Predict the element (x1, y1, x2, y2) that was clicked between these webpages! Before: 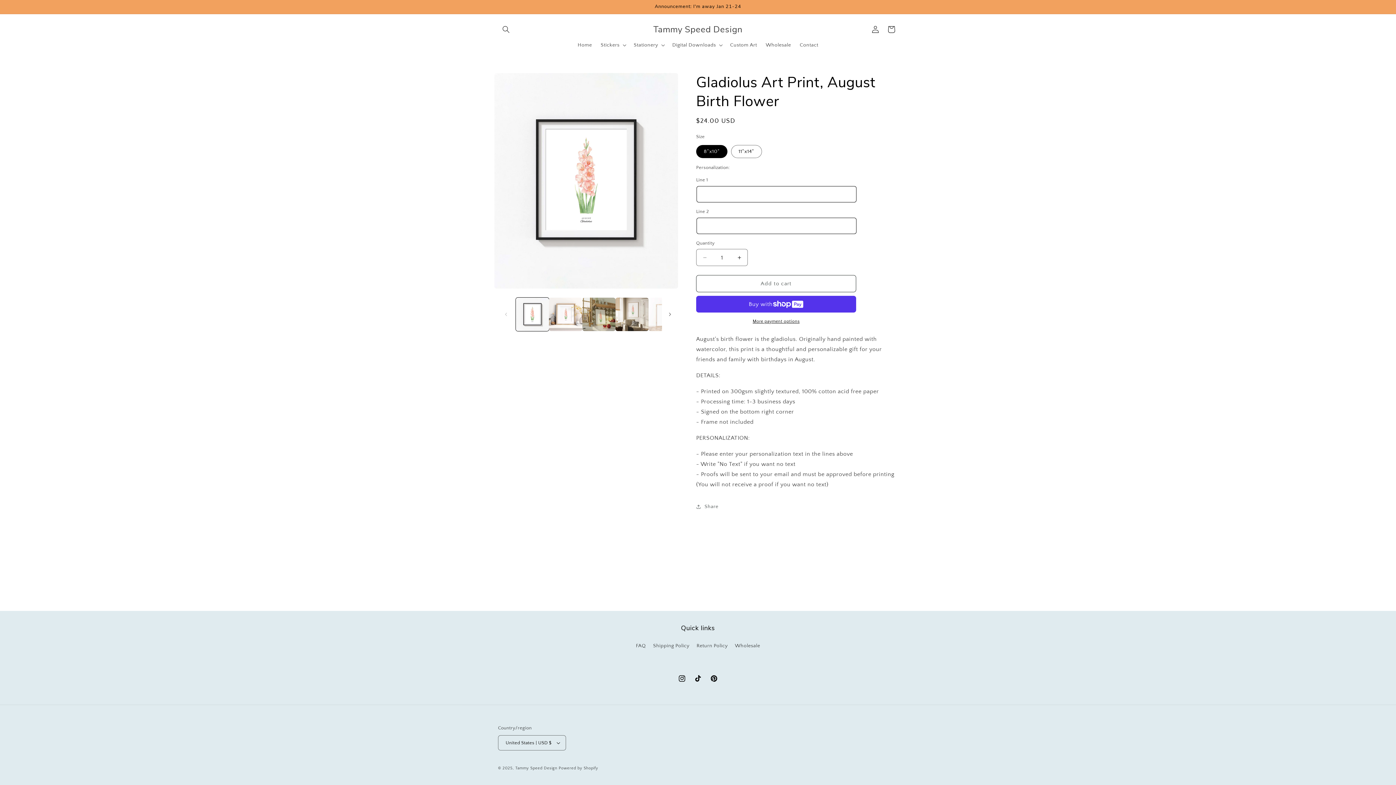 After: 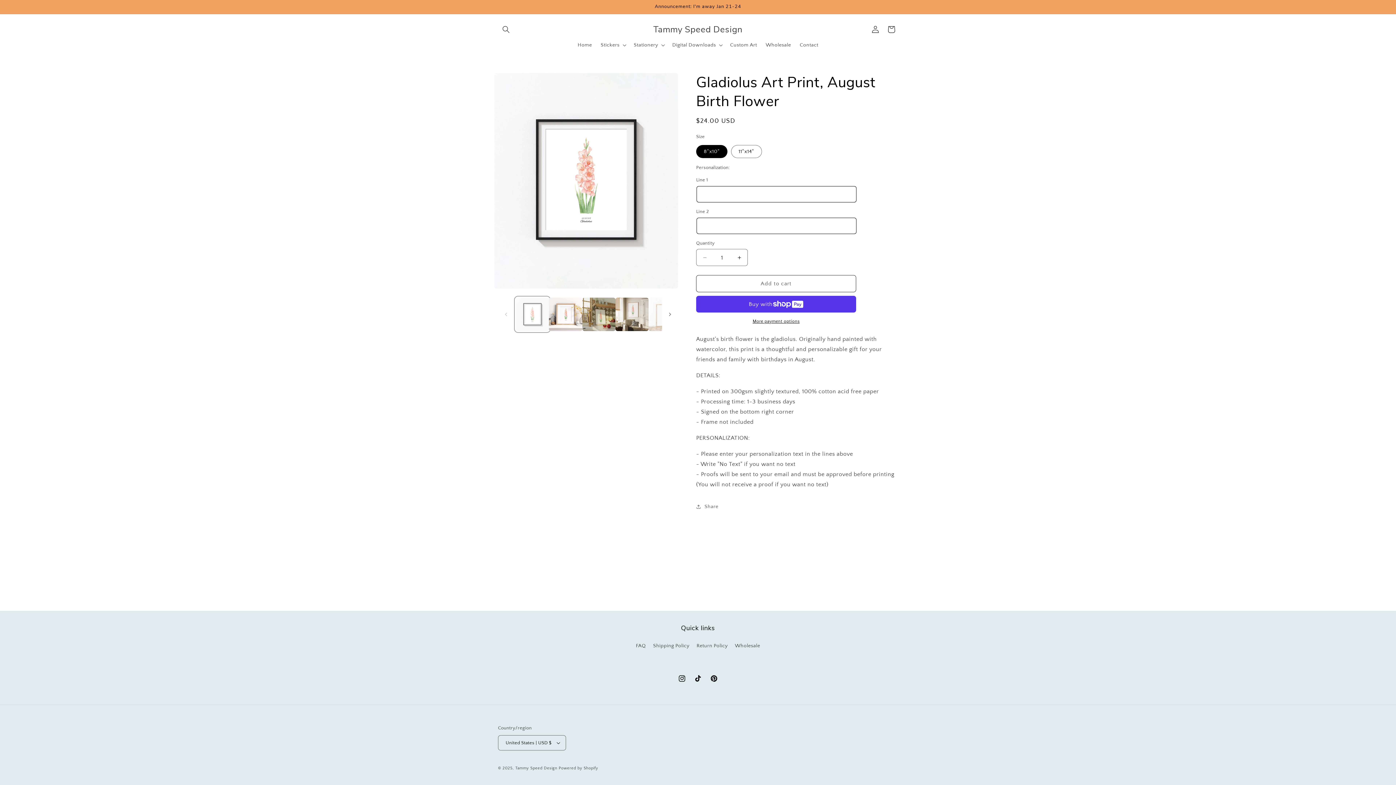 Action: label: Load image 1 in gallery view bbox: (516, 297, 549, 331)